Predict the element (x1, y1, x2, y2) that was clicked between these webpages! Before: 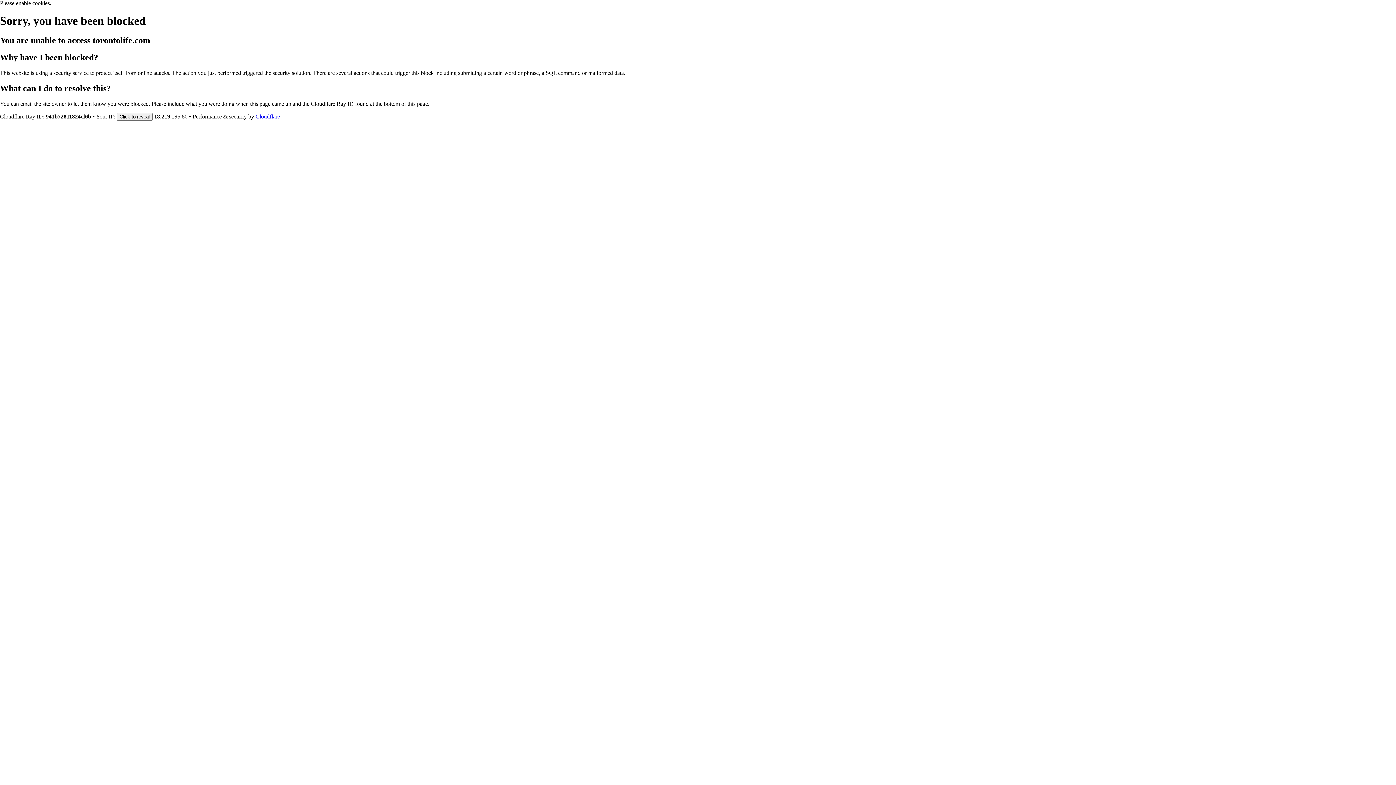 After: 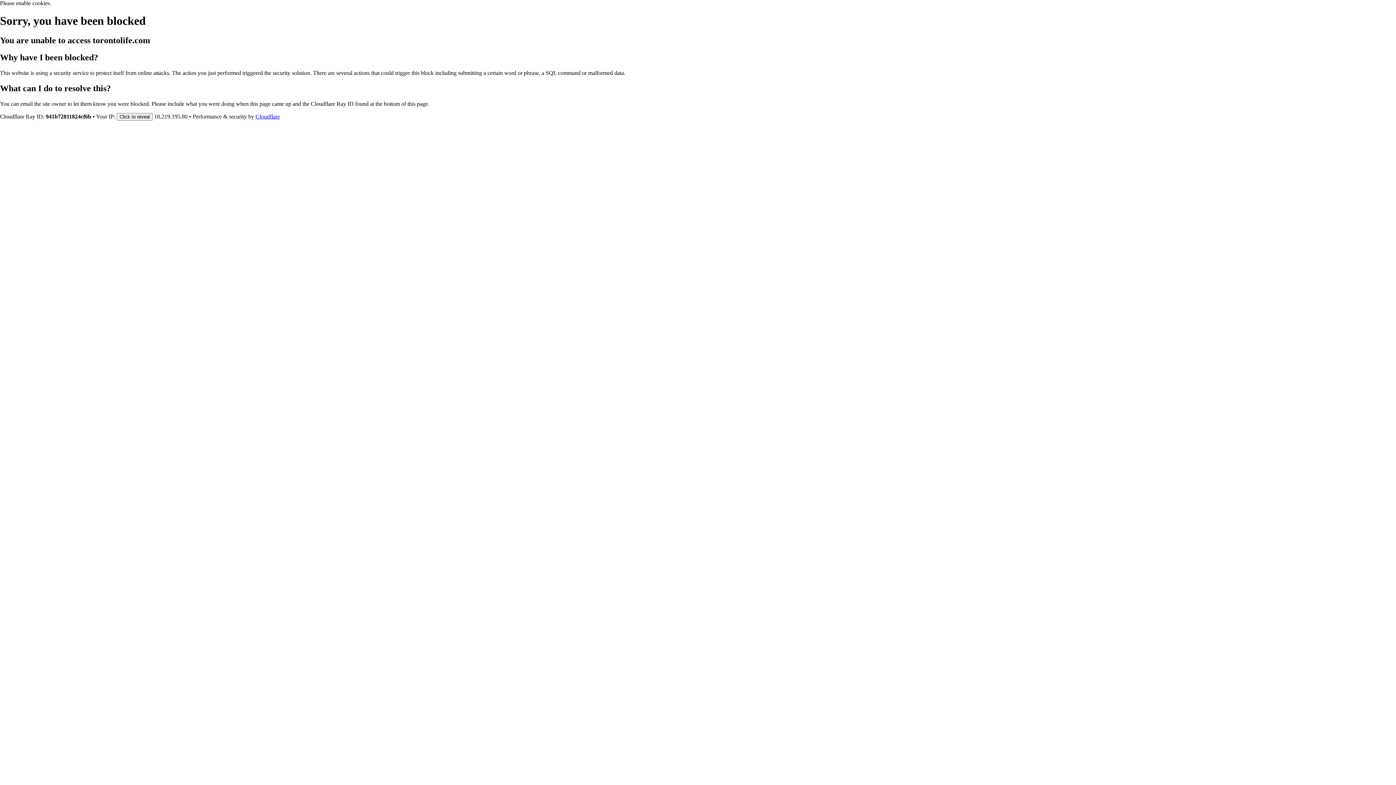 Action: label: Cloudflare bbox: (255, 113, 280, 119)